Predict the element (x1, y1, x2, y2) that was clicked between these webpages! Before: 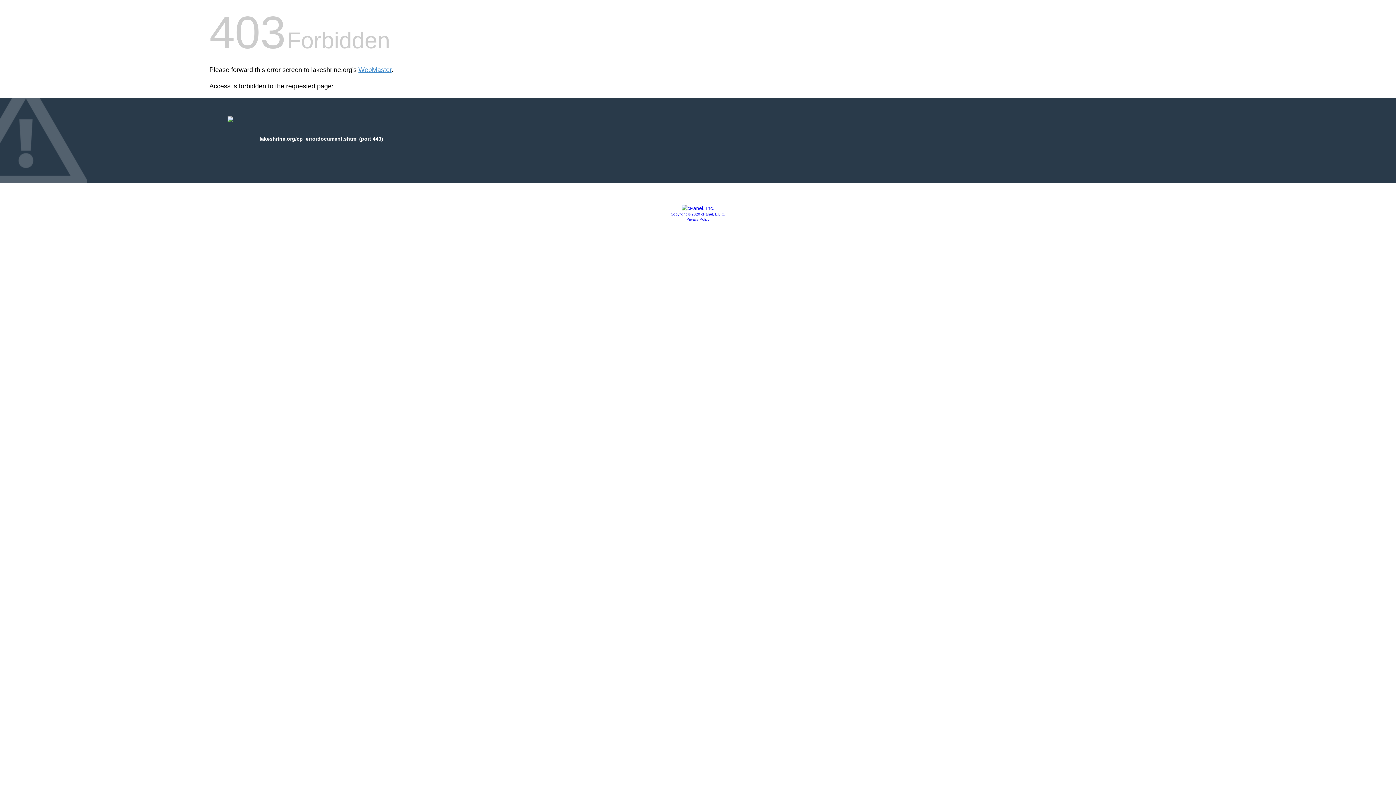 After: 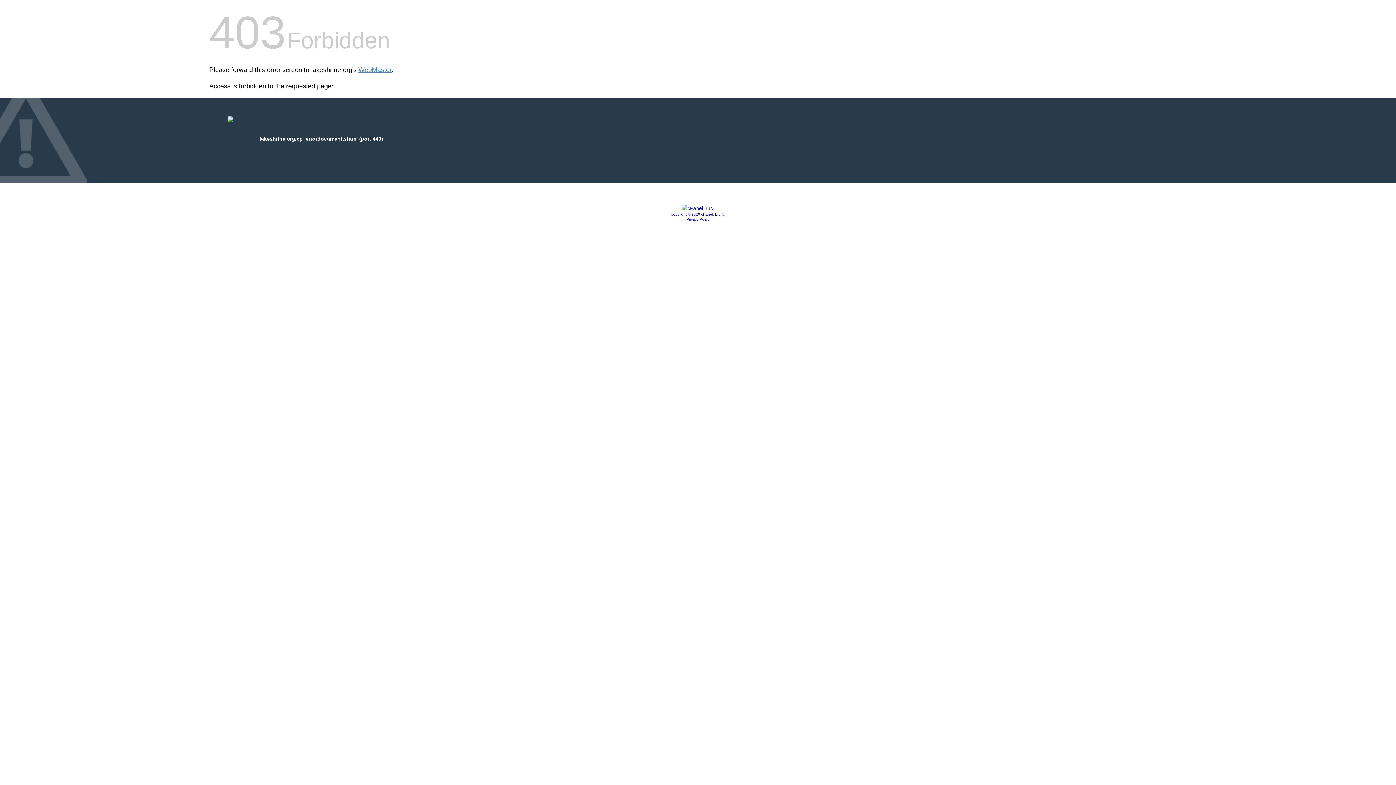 Action: bbox: (681, 205, 714, 211)